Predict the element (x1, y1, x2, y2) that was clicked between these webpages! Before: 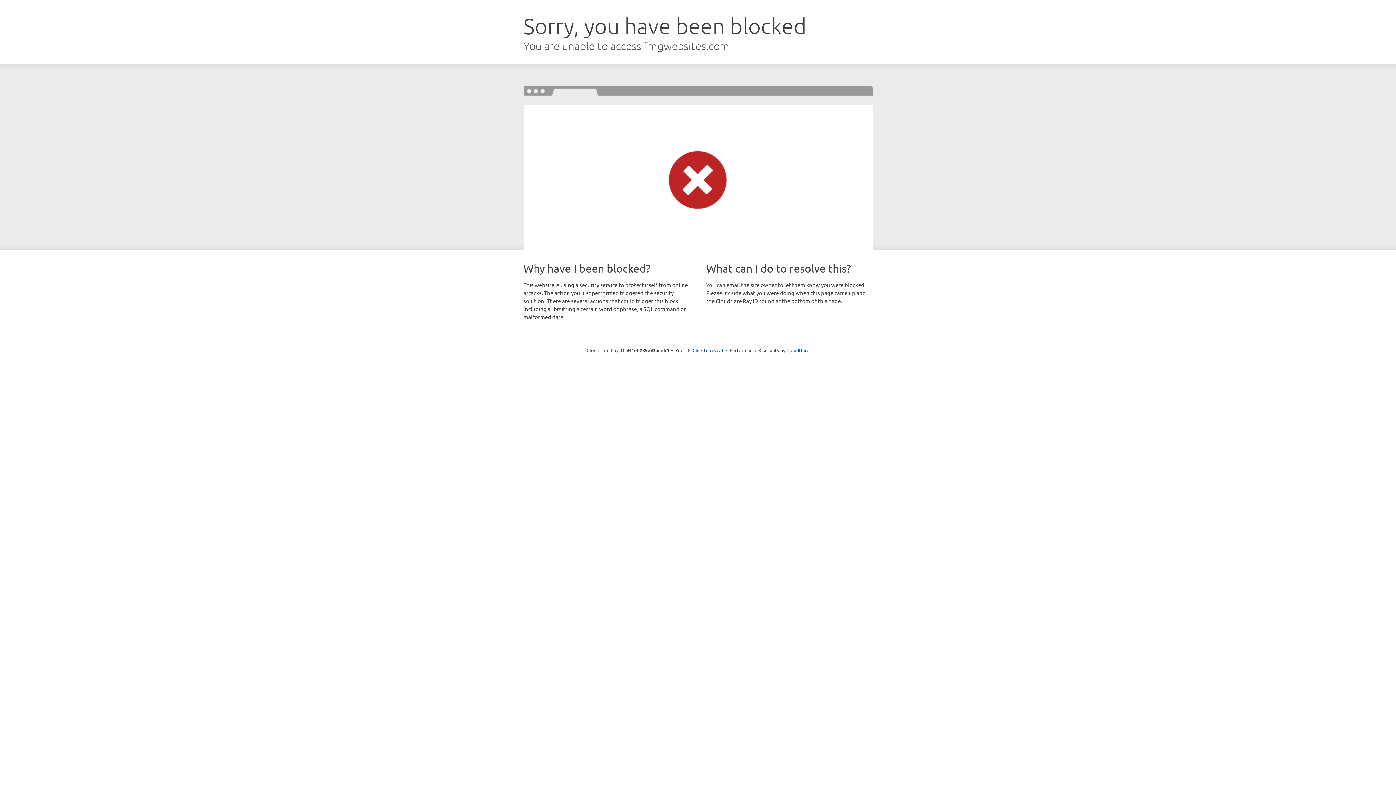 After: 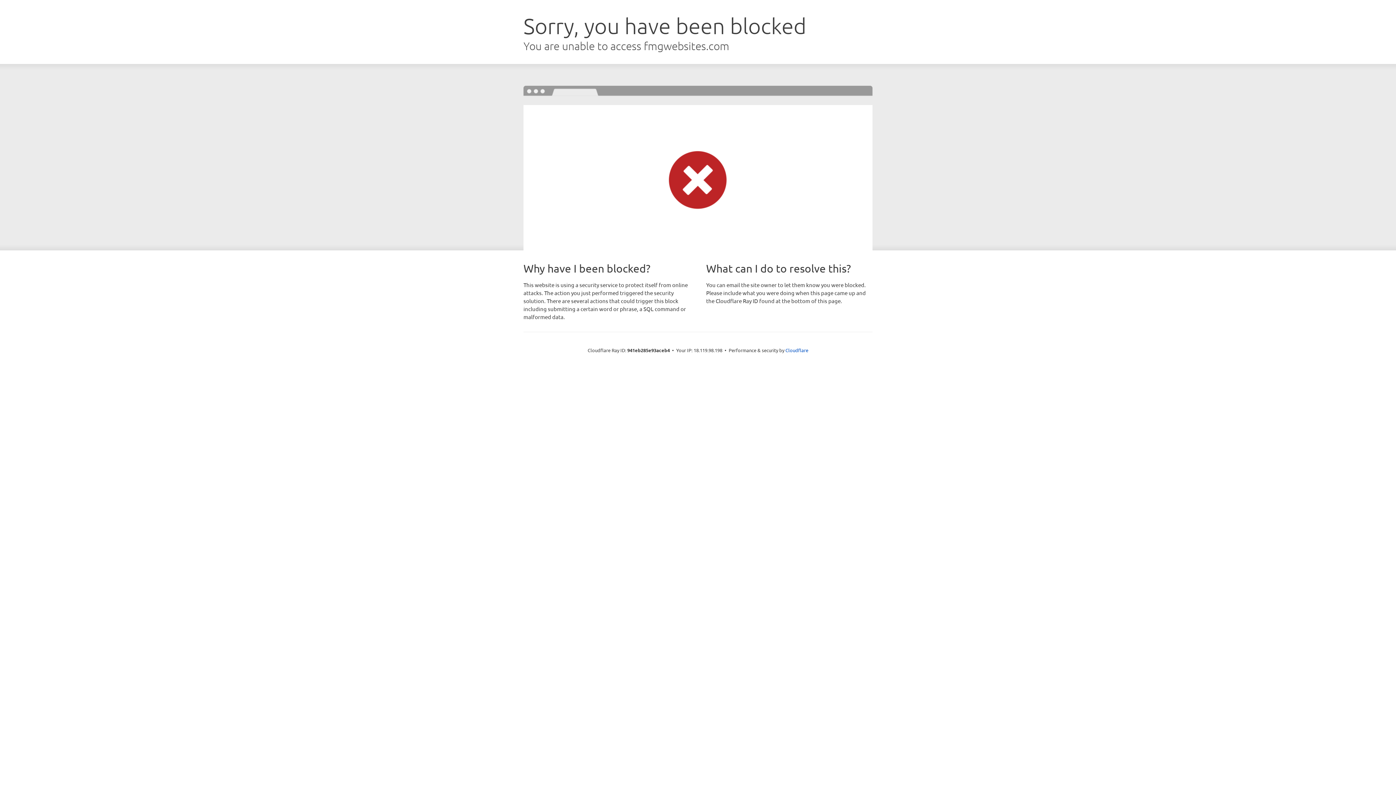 Action: label: Click to reveal bbox: (692, 346, 723, 353)